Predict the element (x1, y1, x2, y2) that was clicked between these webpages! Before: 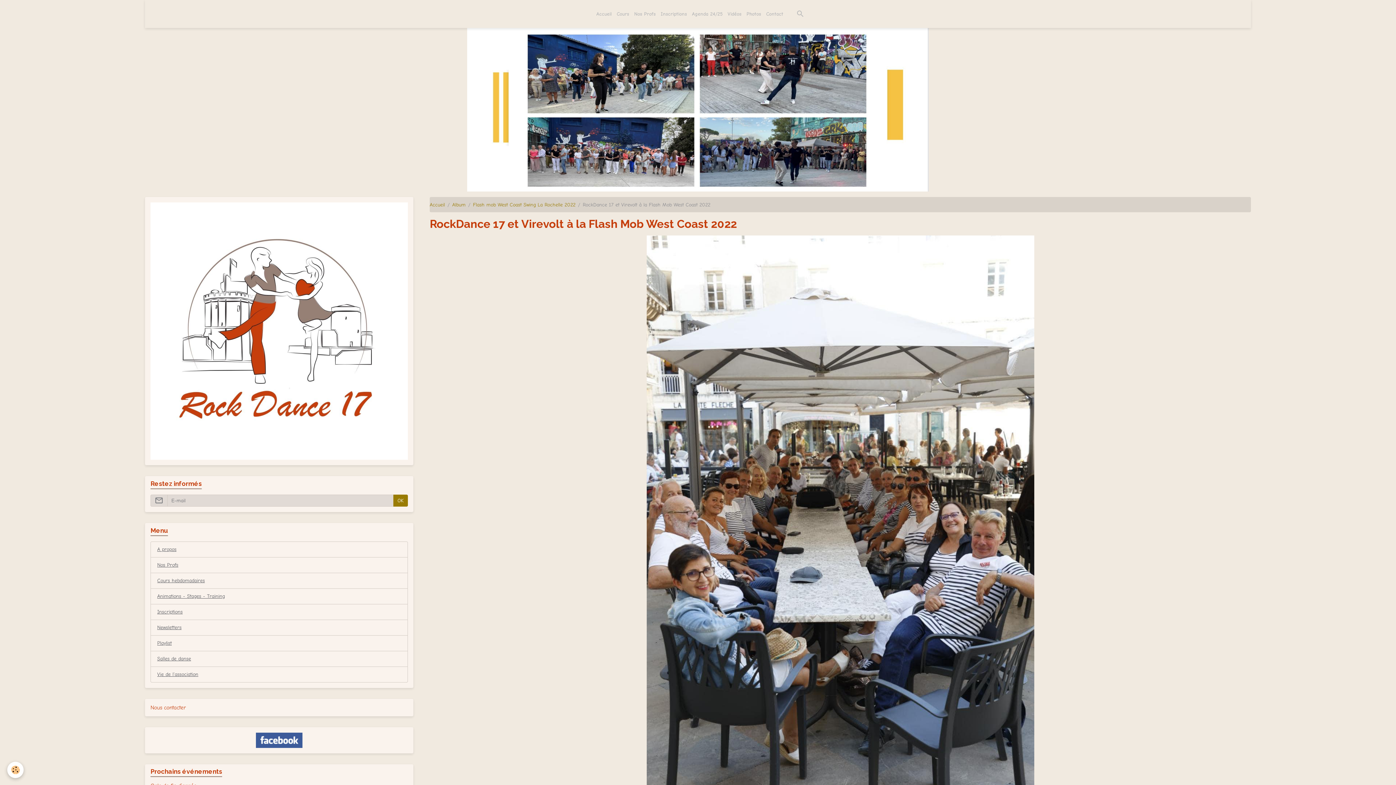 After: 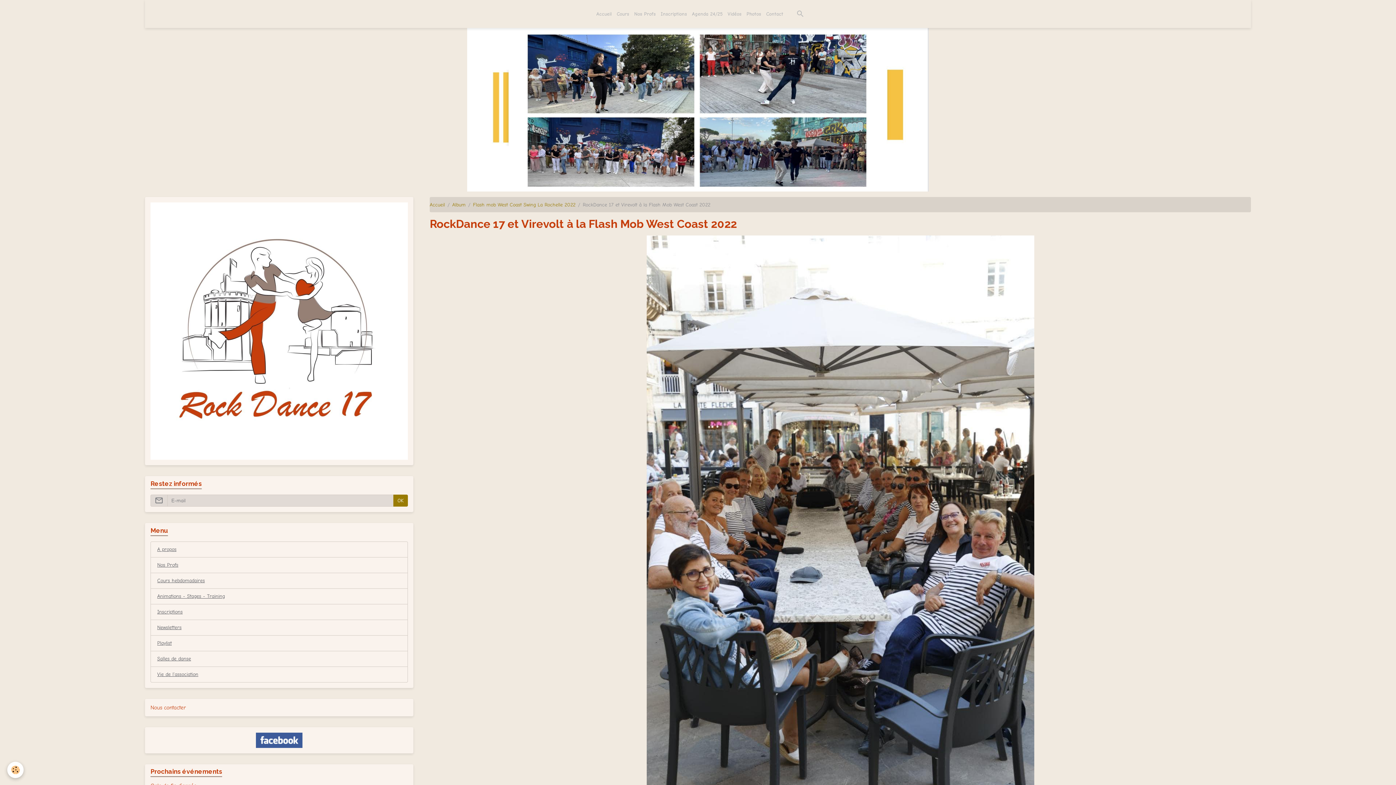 Action: bbox: (1210, 4, 1228, 23)